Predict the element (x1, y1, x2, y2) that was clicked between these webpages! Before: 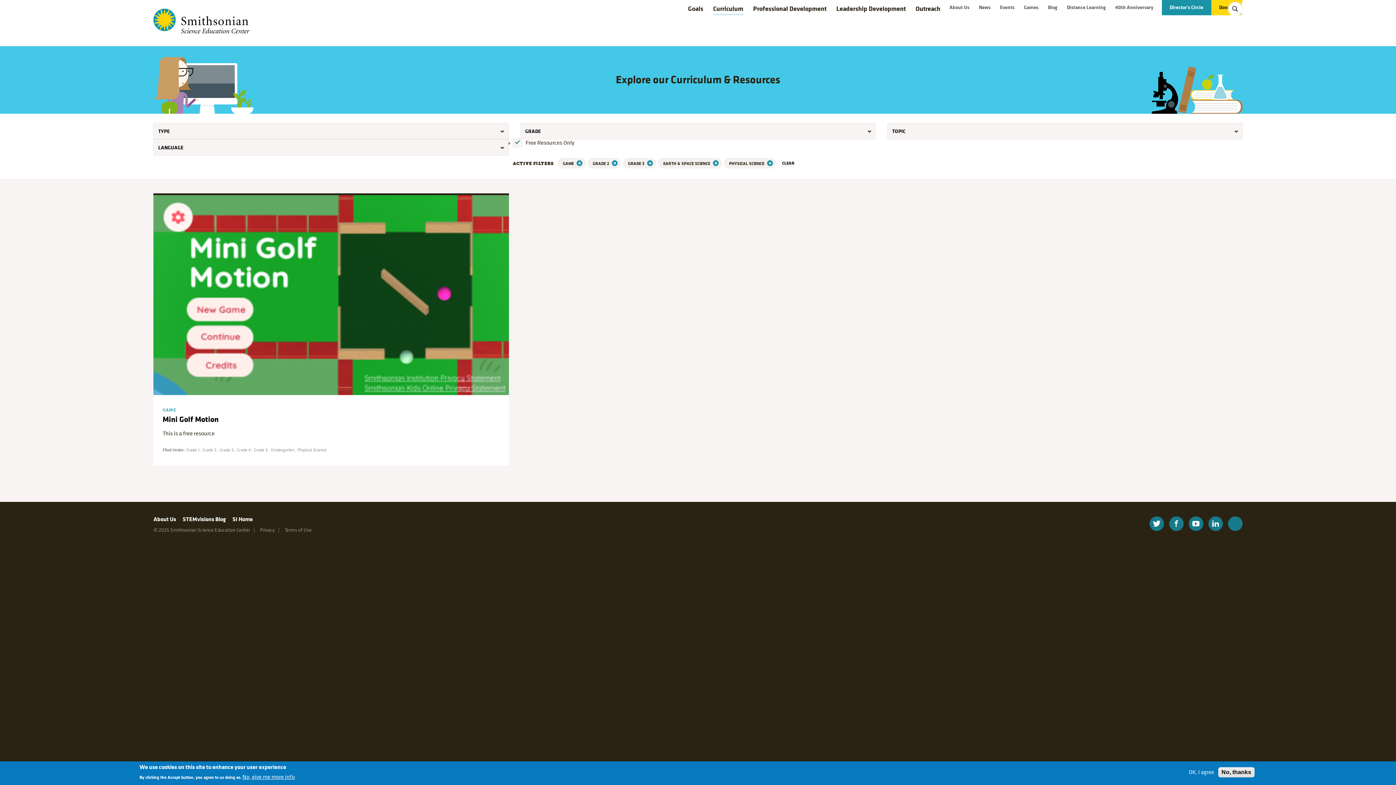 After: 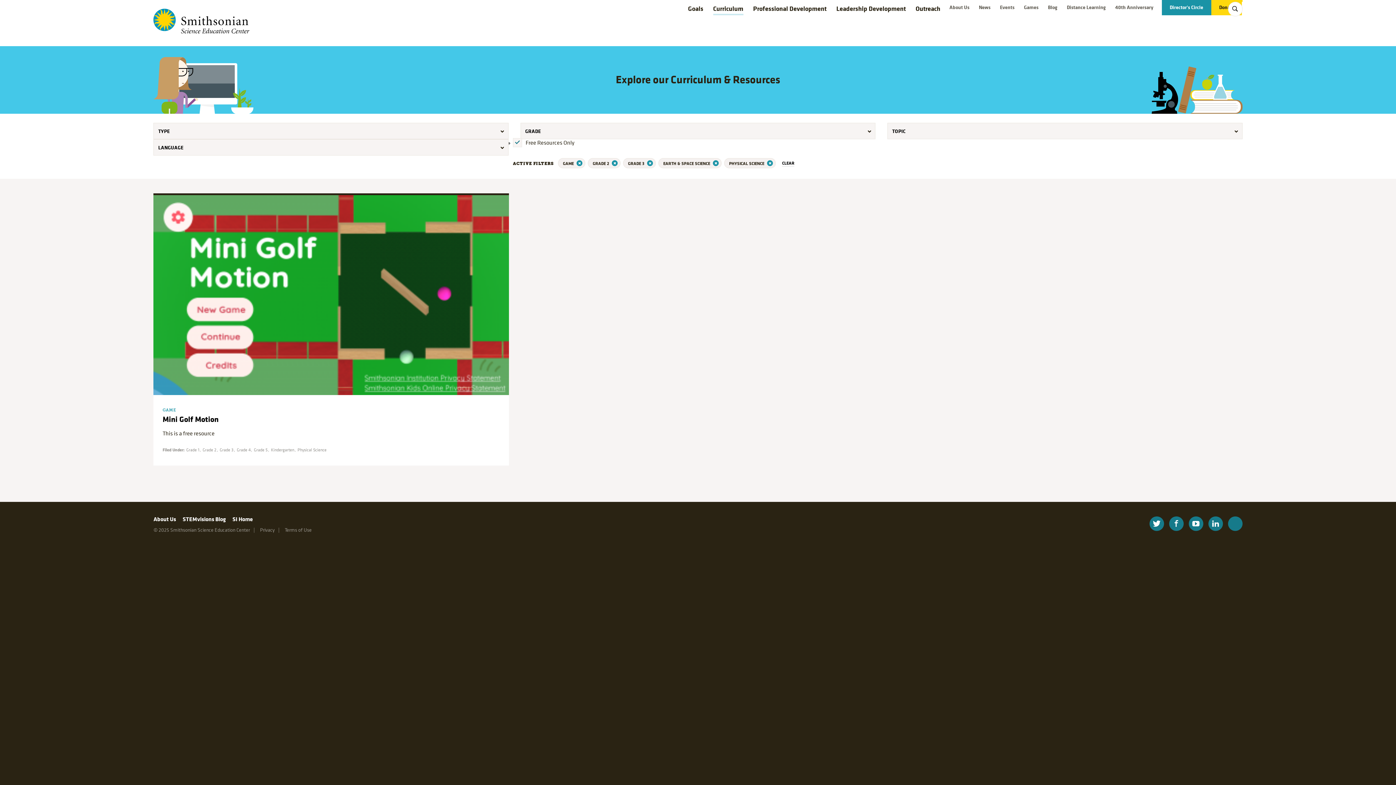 Action: bbox: (1218, 767, 1254, 777) label: No, thanks